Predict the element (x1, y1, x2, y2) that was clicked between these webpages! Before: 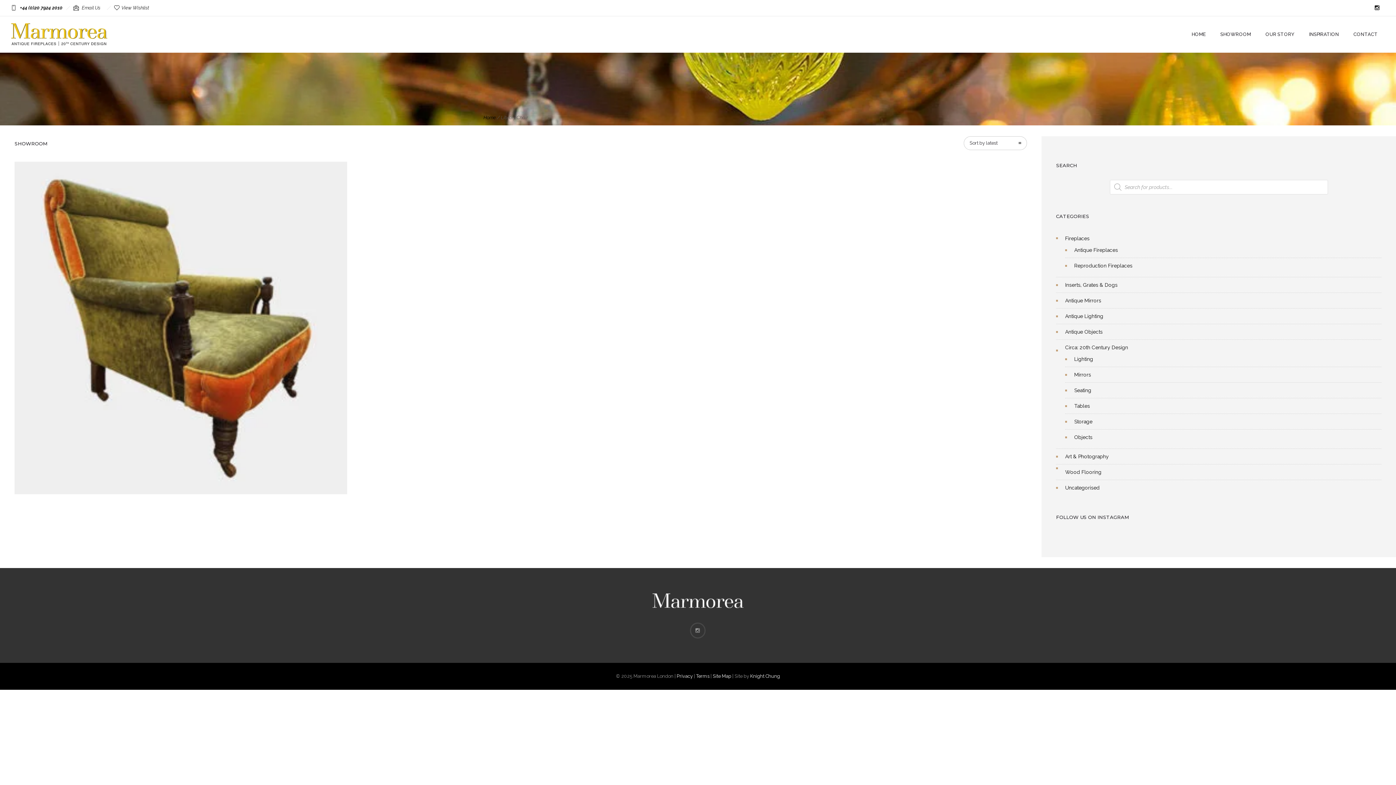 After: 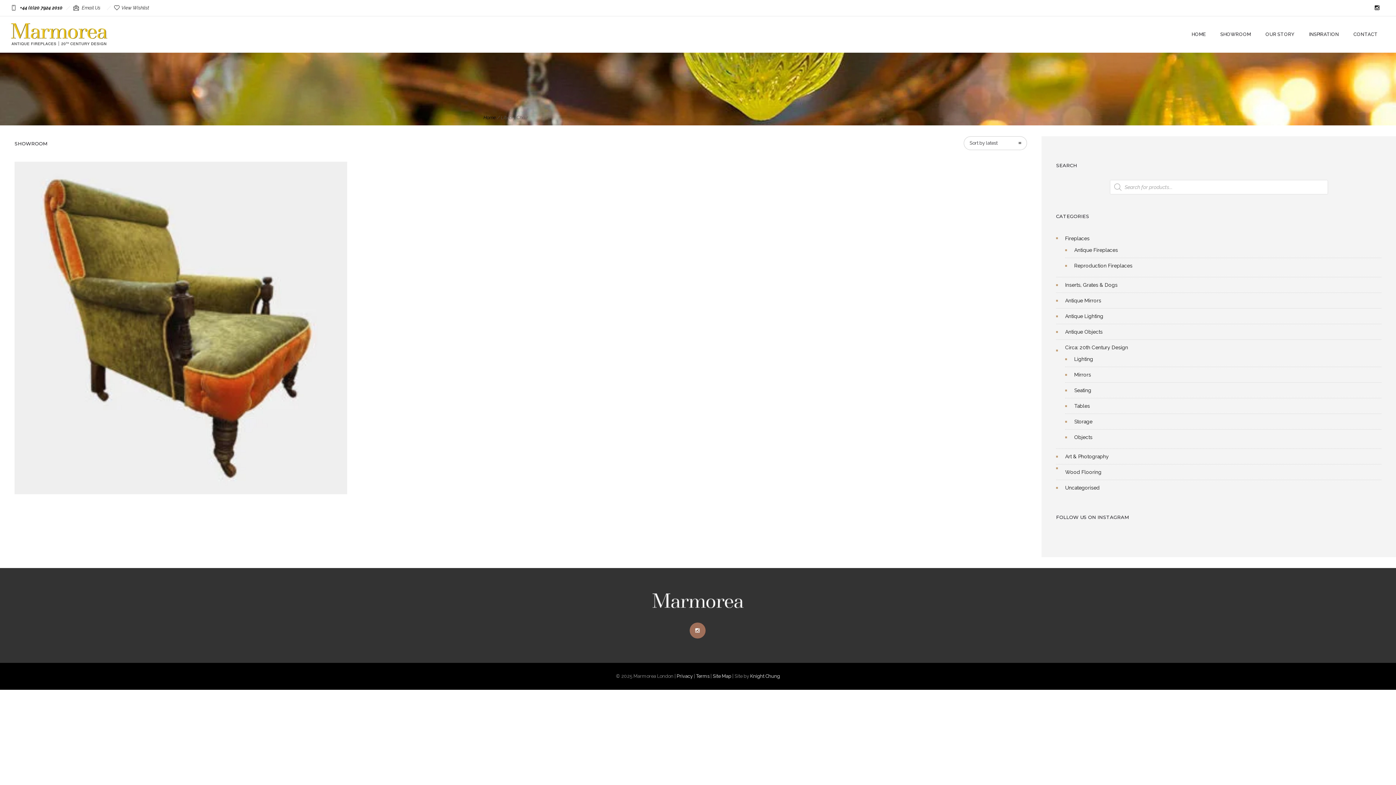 Action: bbox: (689, 622, 705, 638)